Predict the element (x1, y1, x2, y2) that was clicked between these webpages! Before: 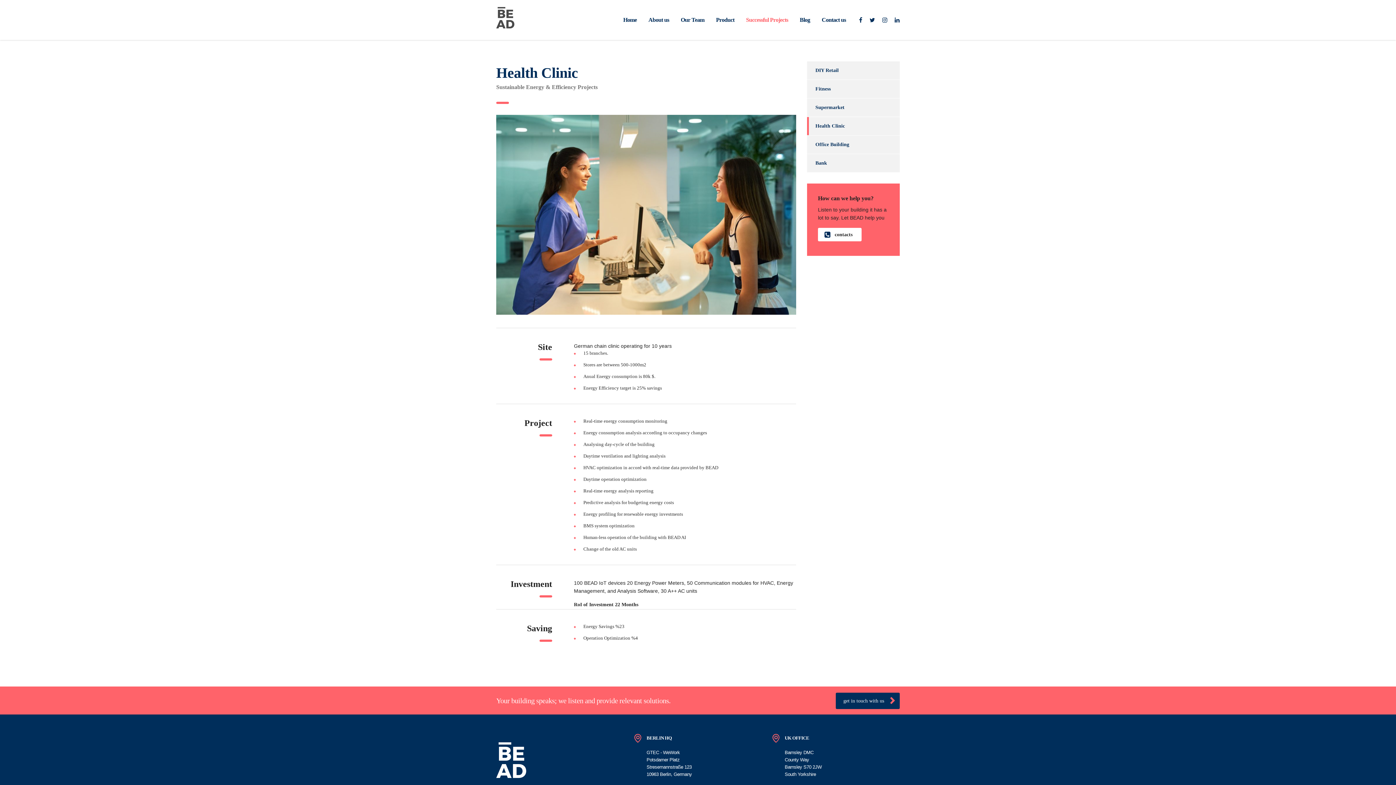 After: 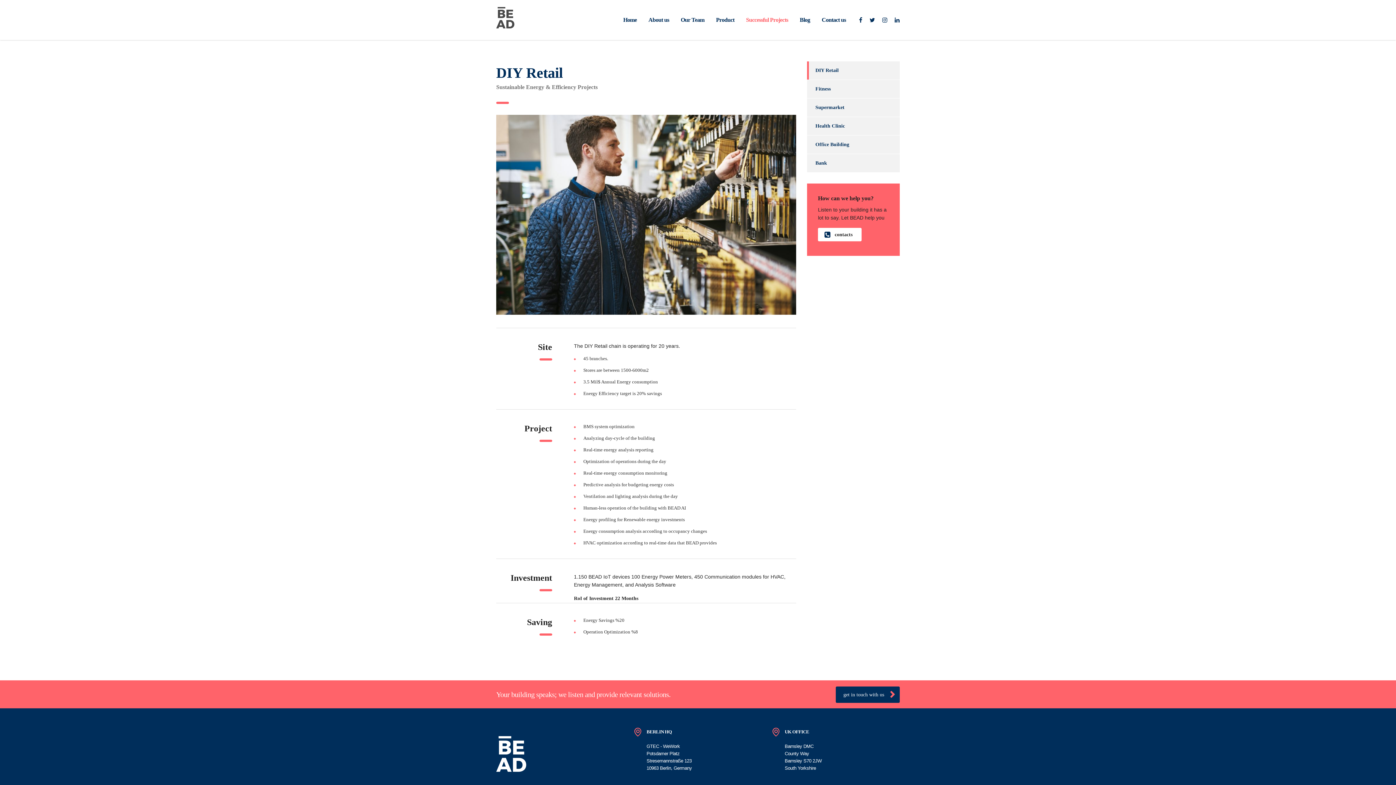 Action: label: DIY Retail bbox: (807, 61, 838, 79)